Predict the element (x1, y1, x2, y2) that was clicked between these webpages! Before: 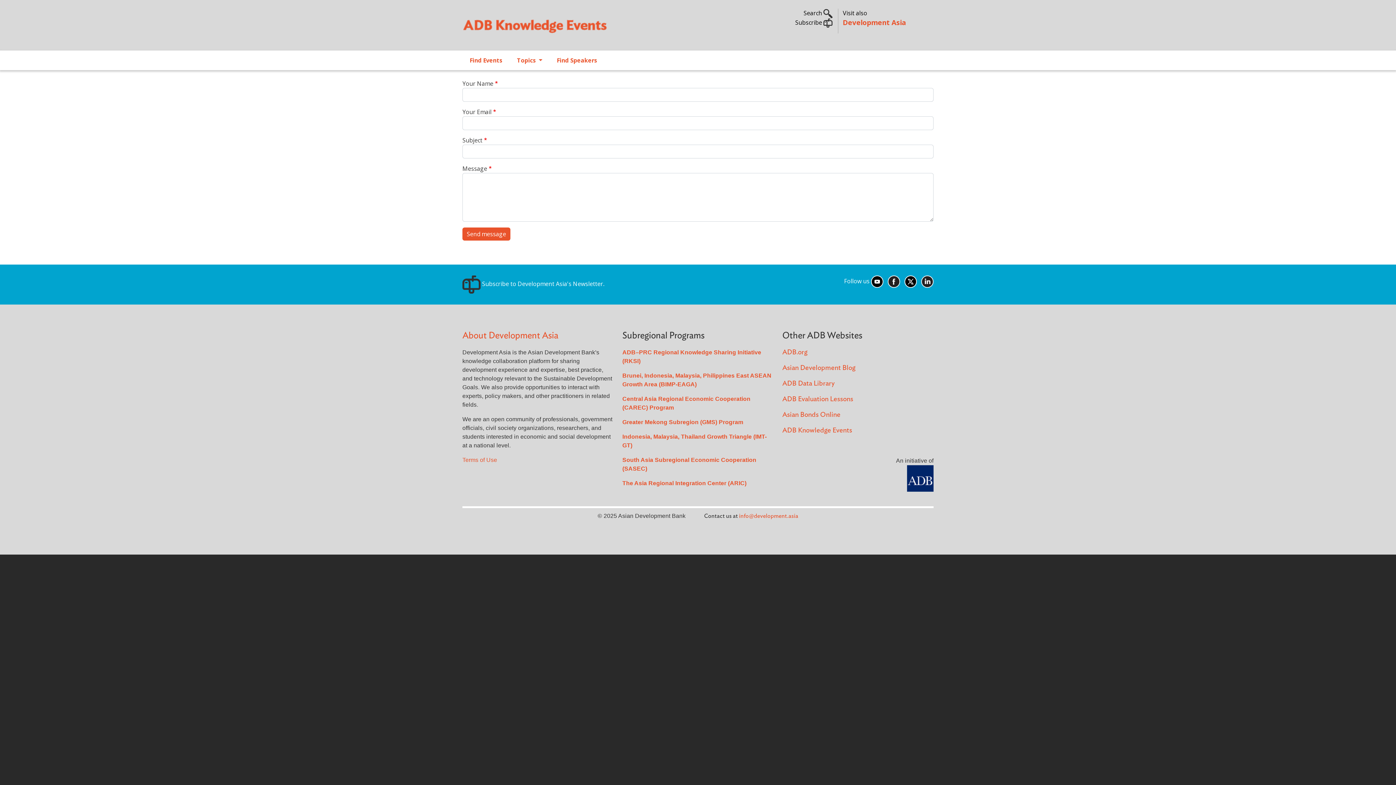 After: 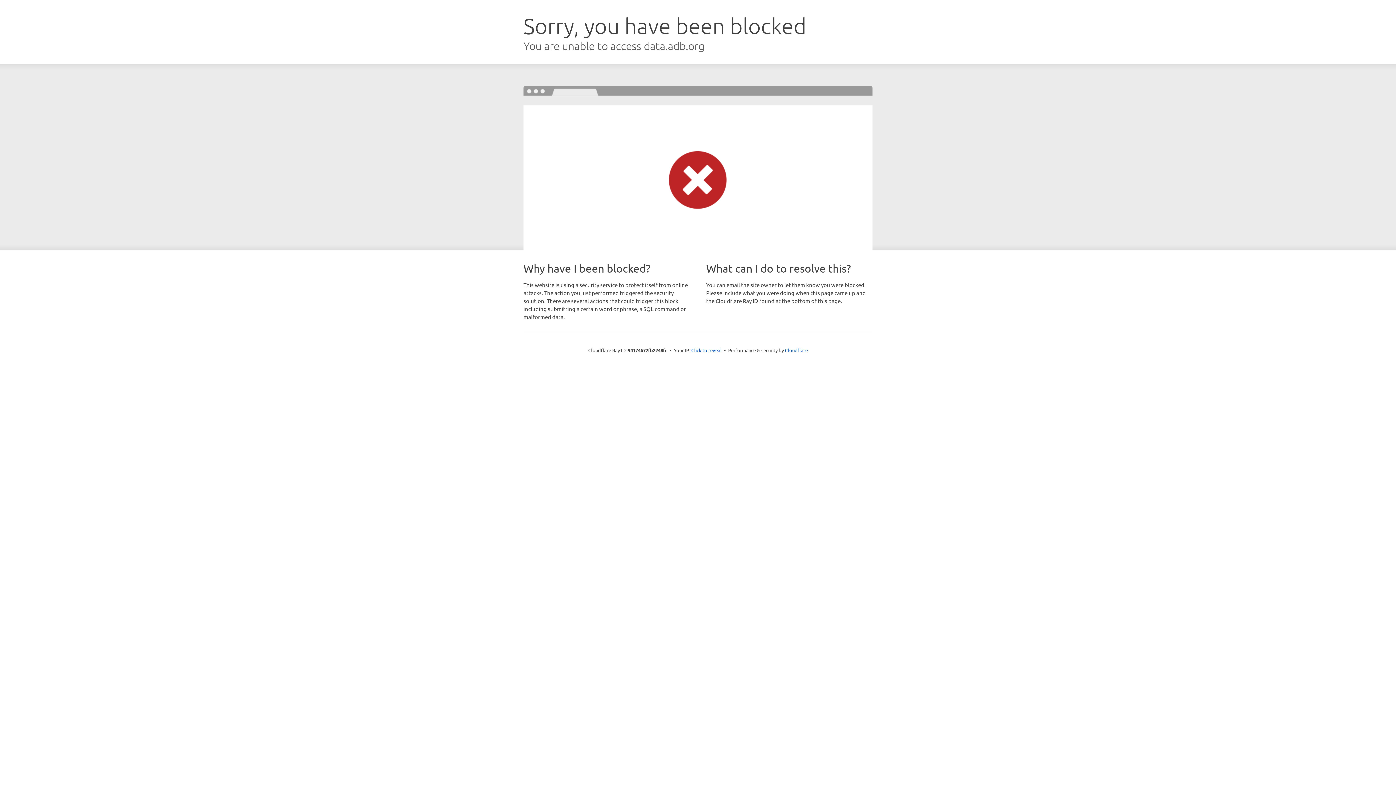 Action: label: ADB Data Library bbox: (782, 380, 834, 387)